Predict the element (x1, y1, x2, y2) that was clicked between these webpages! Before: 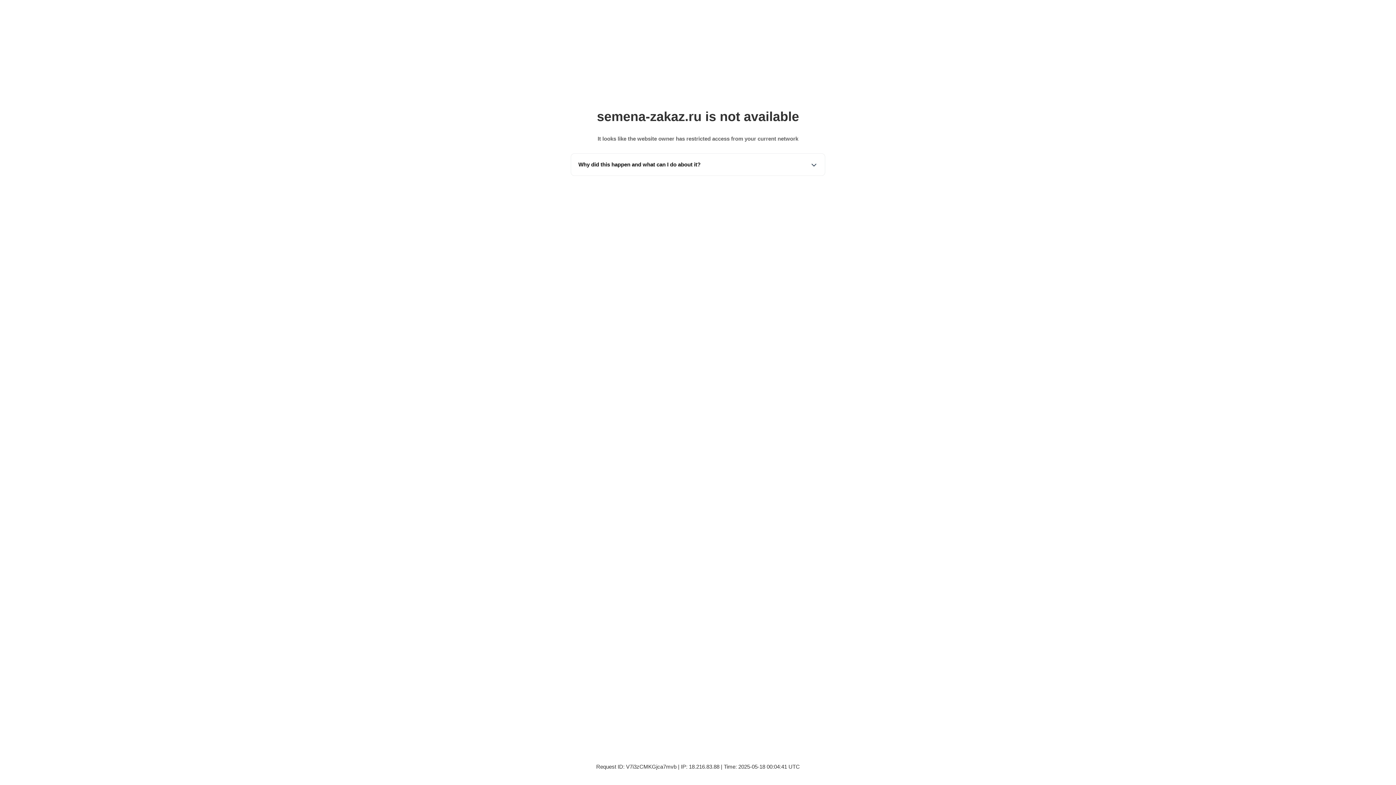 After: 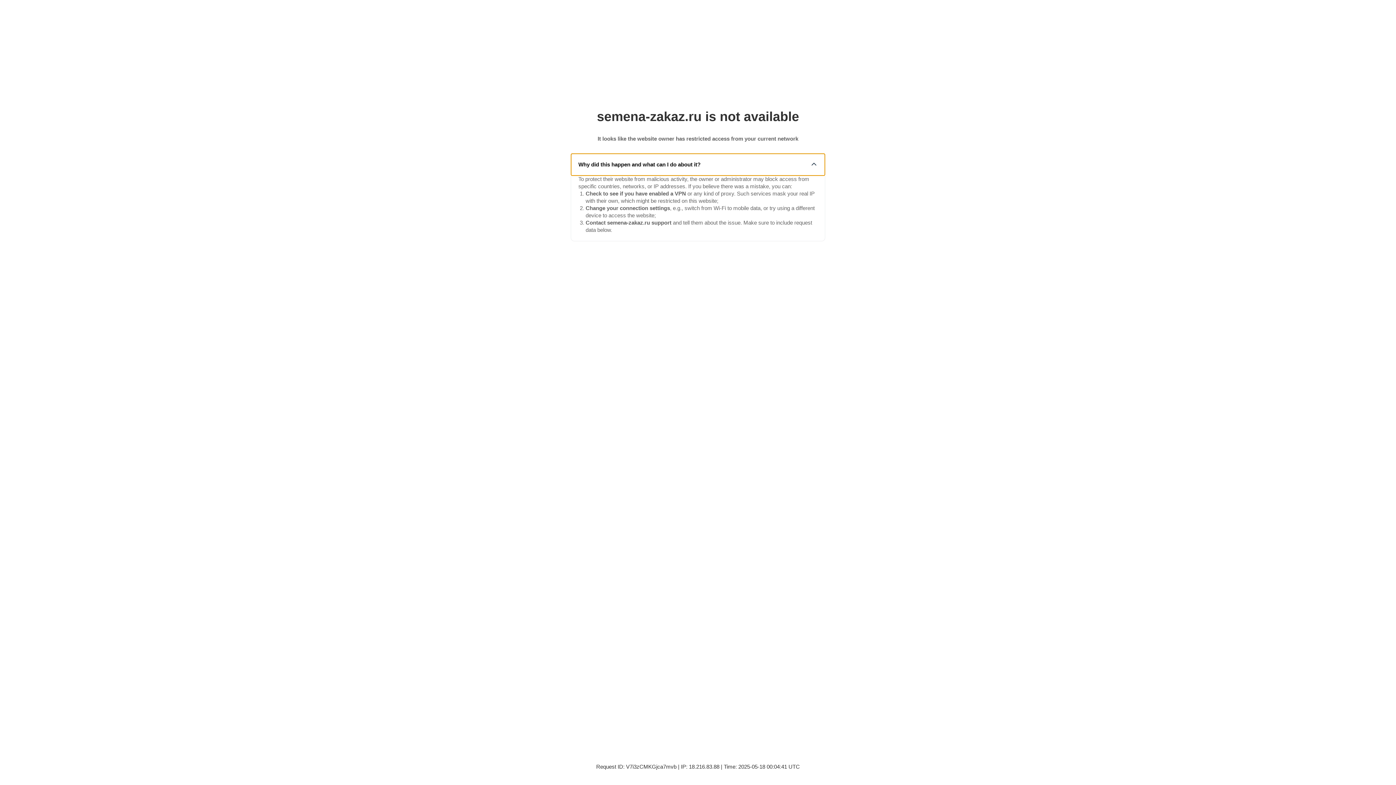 Action: label: Why did this happen and what can I do about it? bbox: (571, 153, 825, 175)